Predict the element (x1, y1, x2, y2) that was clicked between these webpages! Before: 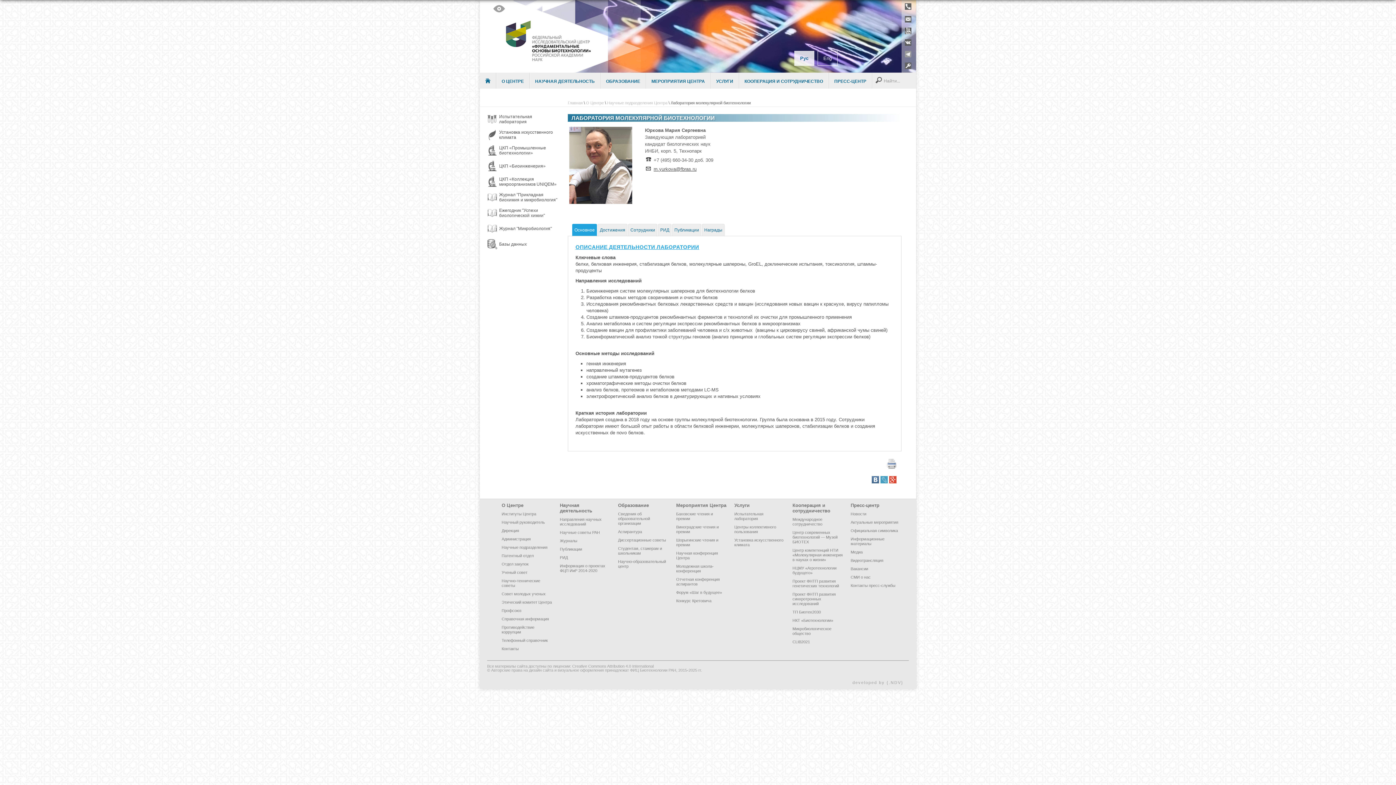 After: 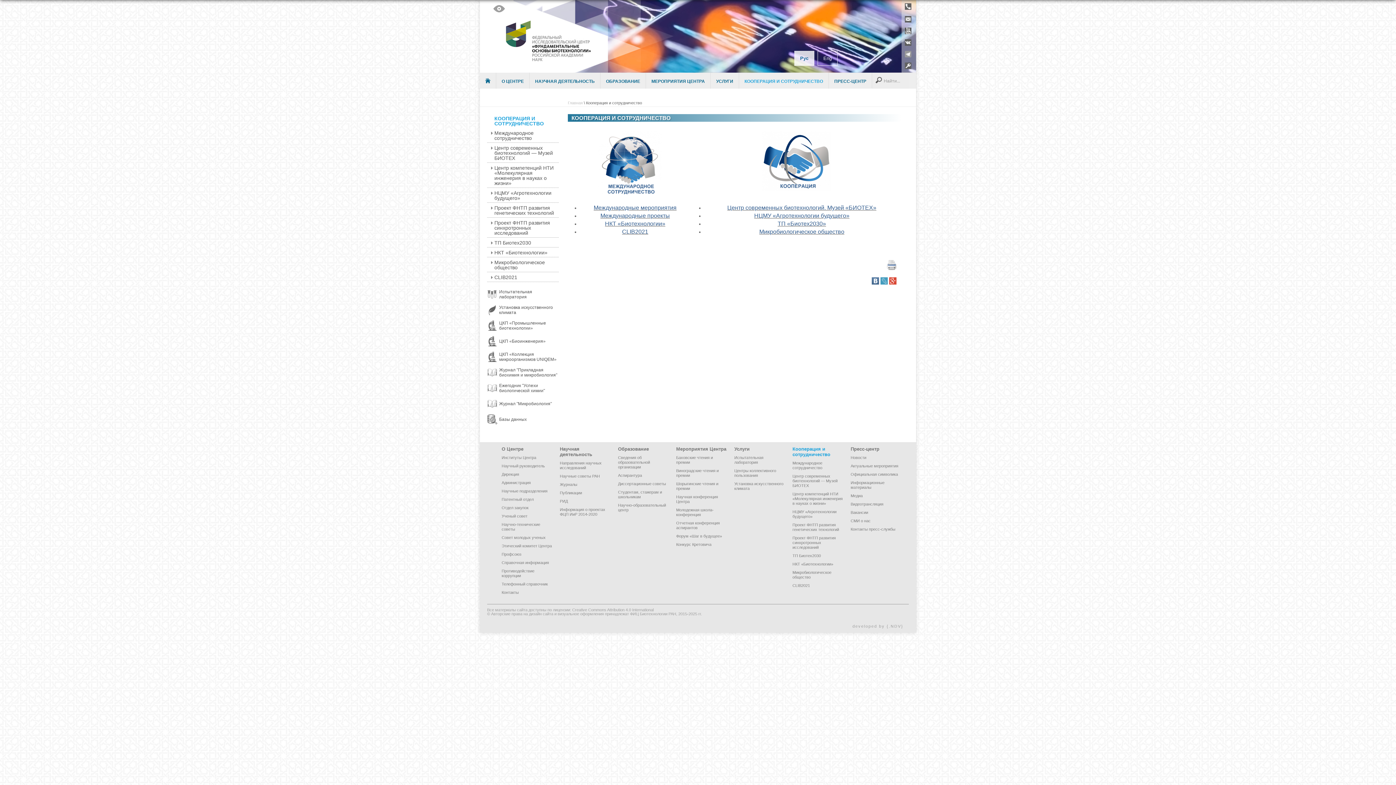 Action: label: КООПЕРАЦИЯ И СОТРУДНИЧЕСТВО bbox: (738, 72, 828, 88)